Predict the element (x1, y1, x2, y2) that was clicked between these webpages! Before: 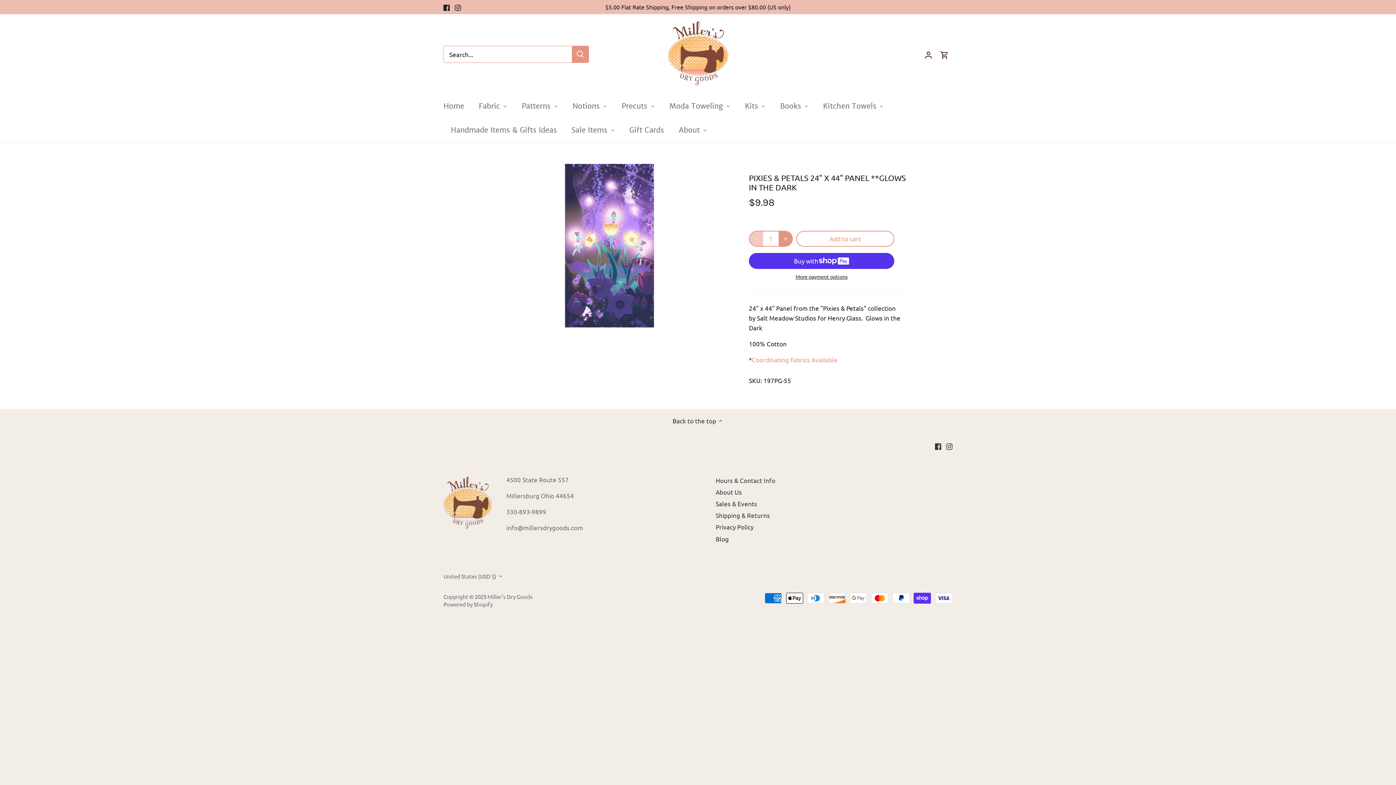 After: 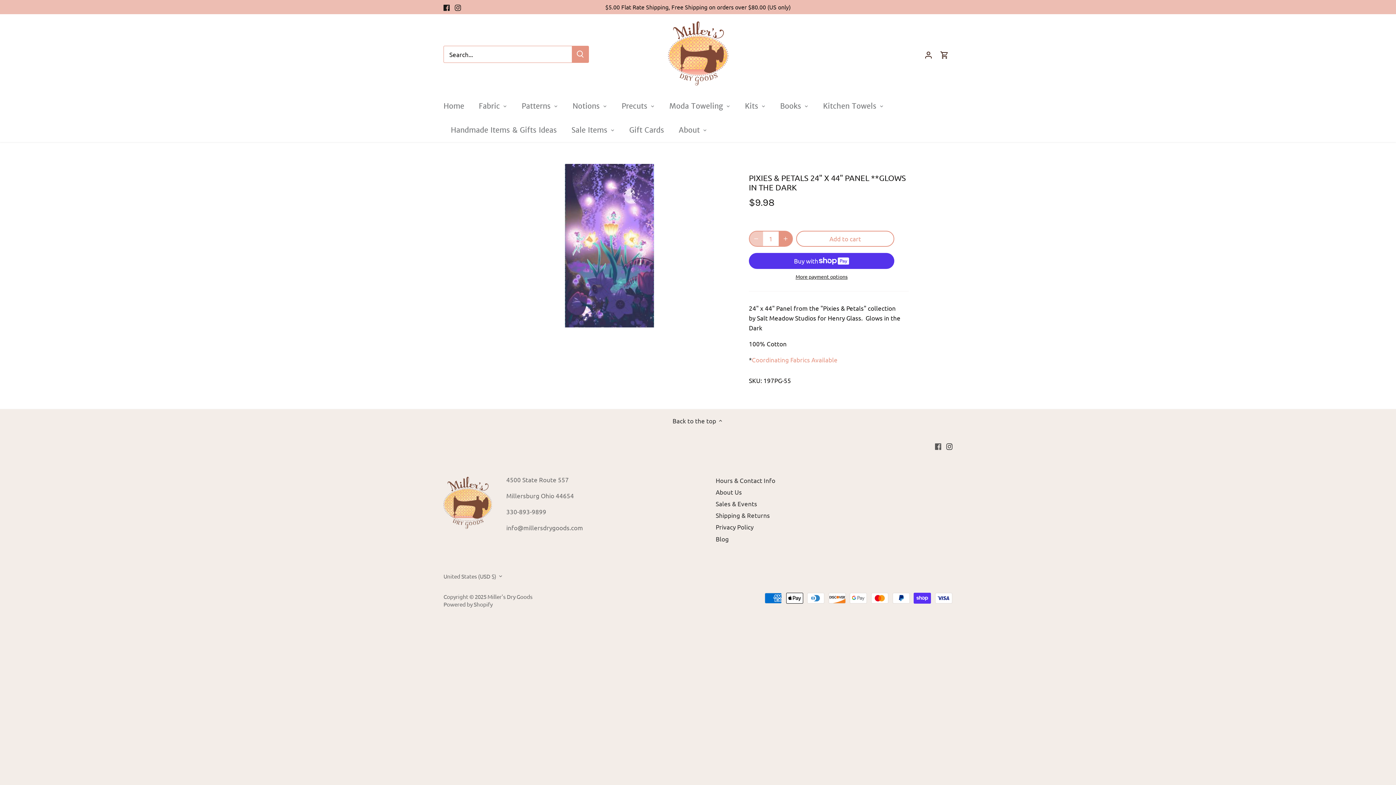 Action: label: Facebook bbox: (935, 441, 941, 450)